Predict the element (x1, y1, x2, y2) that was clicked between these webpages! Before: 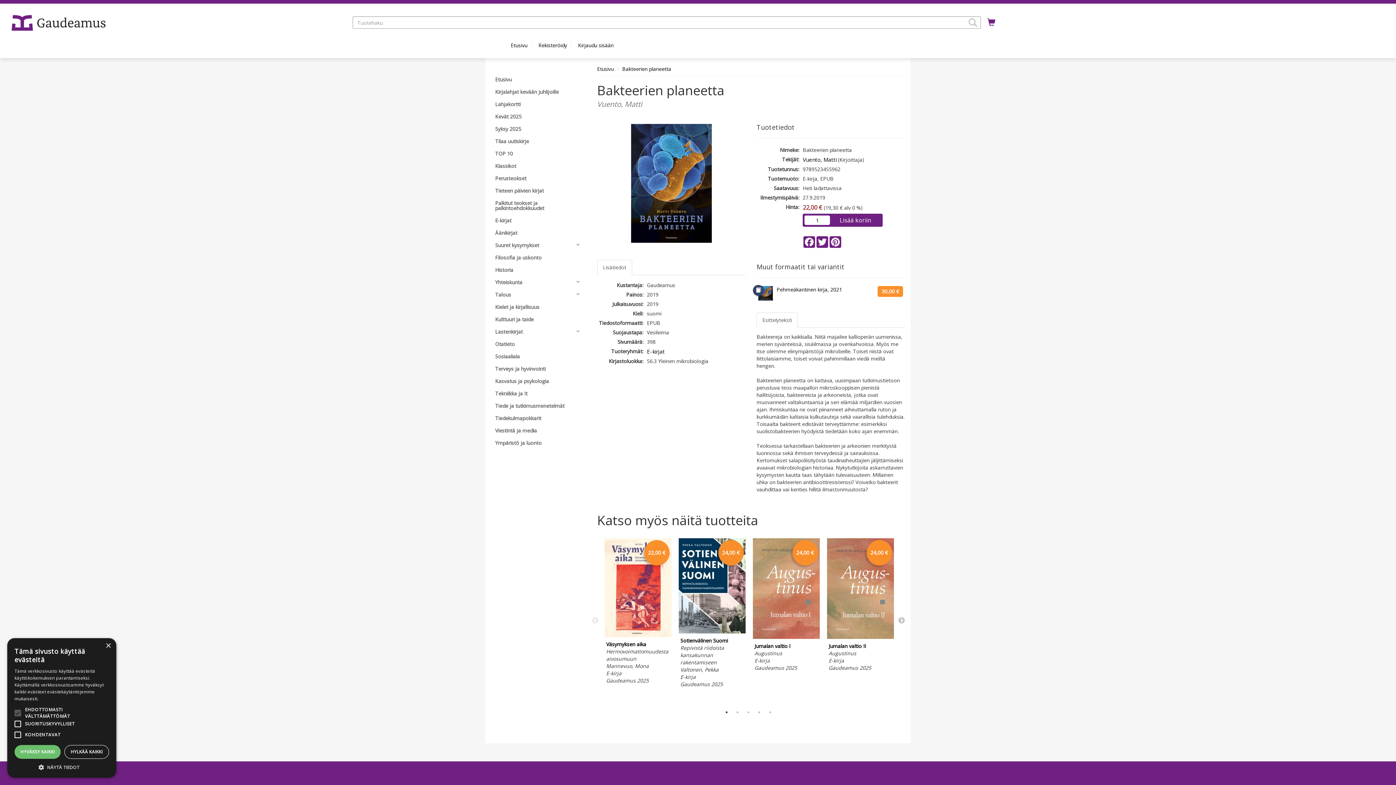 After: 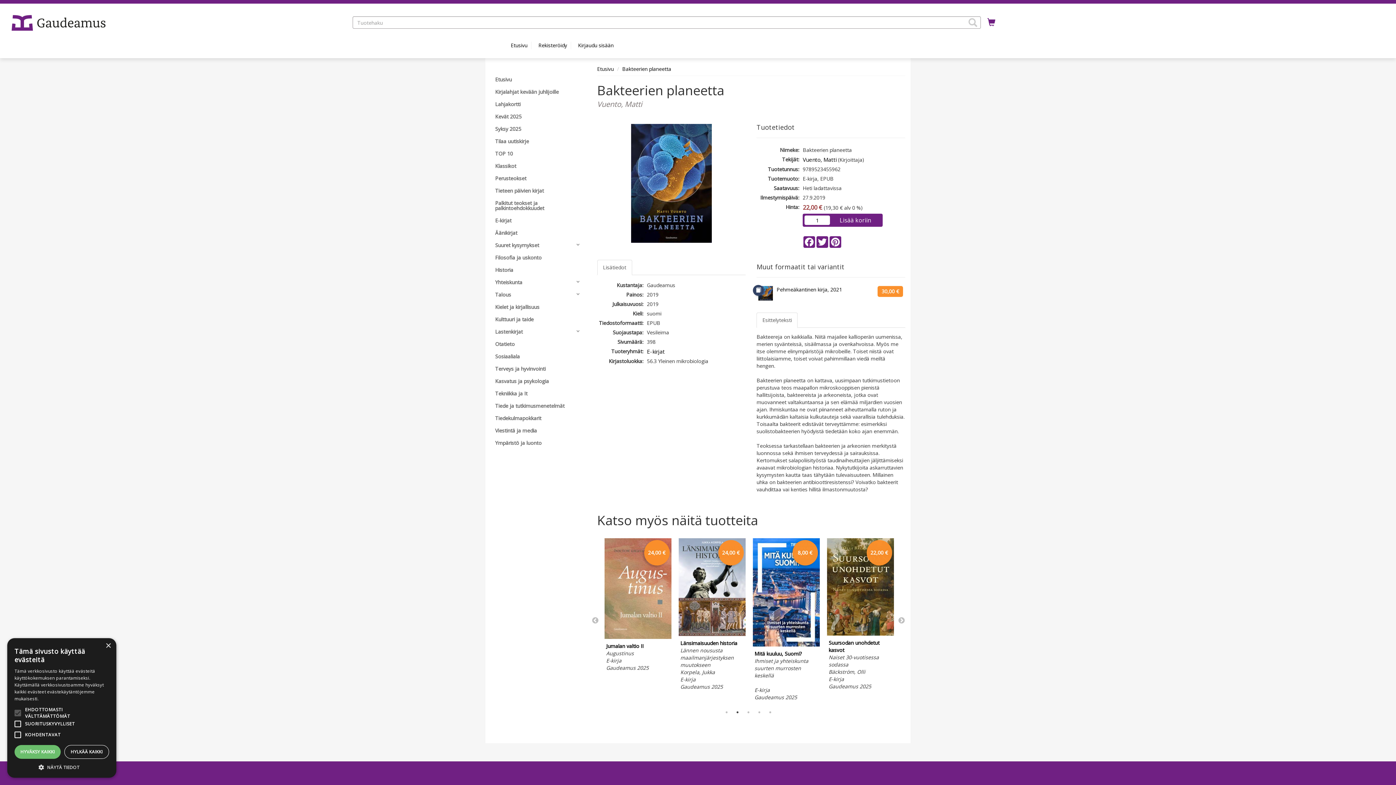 Action: bbox: (734, 708, 741, 716) label: 2